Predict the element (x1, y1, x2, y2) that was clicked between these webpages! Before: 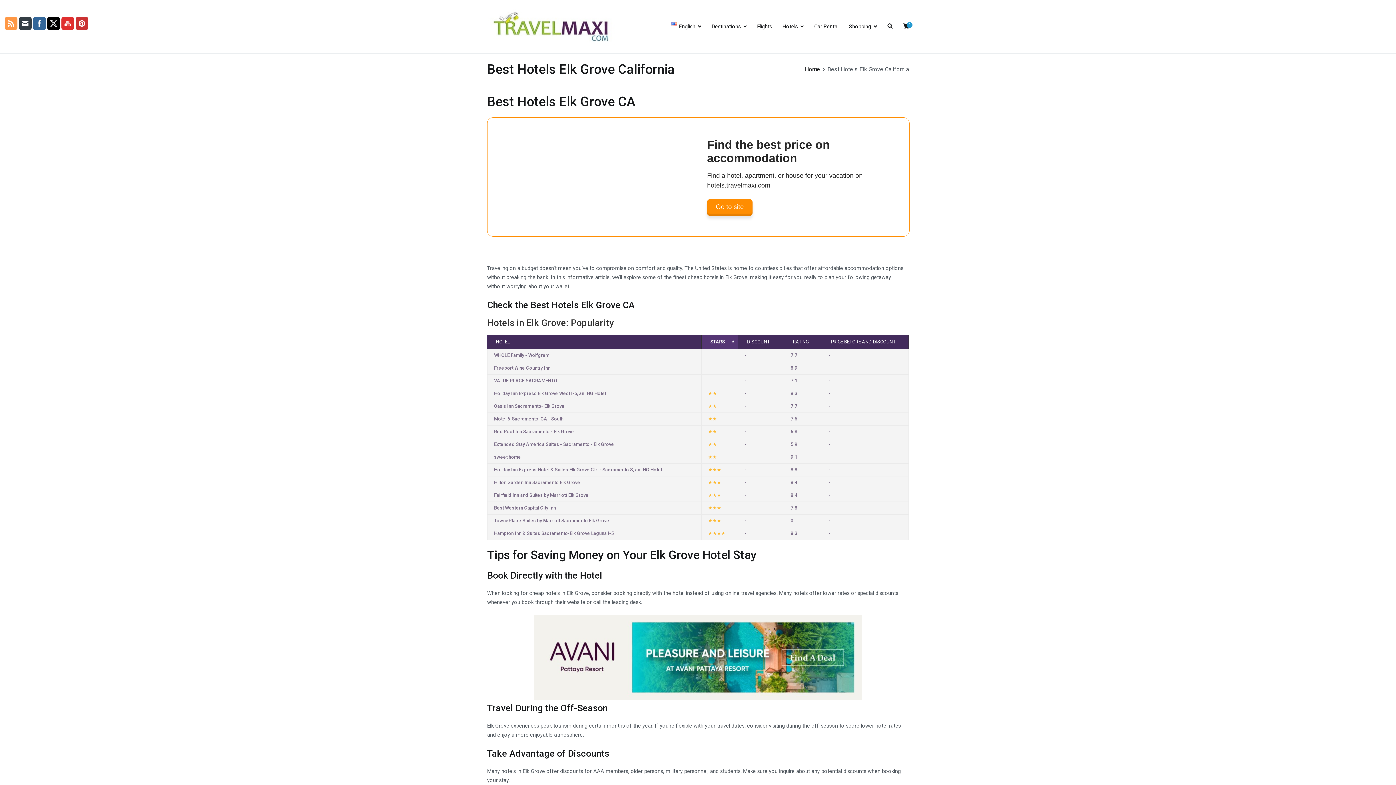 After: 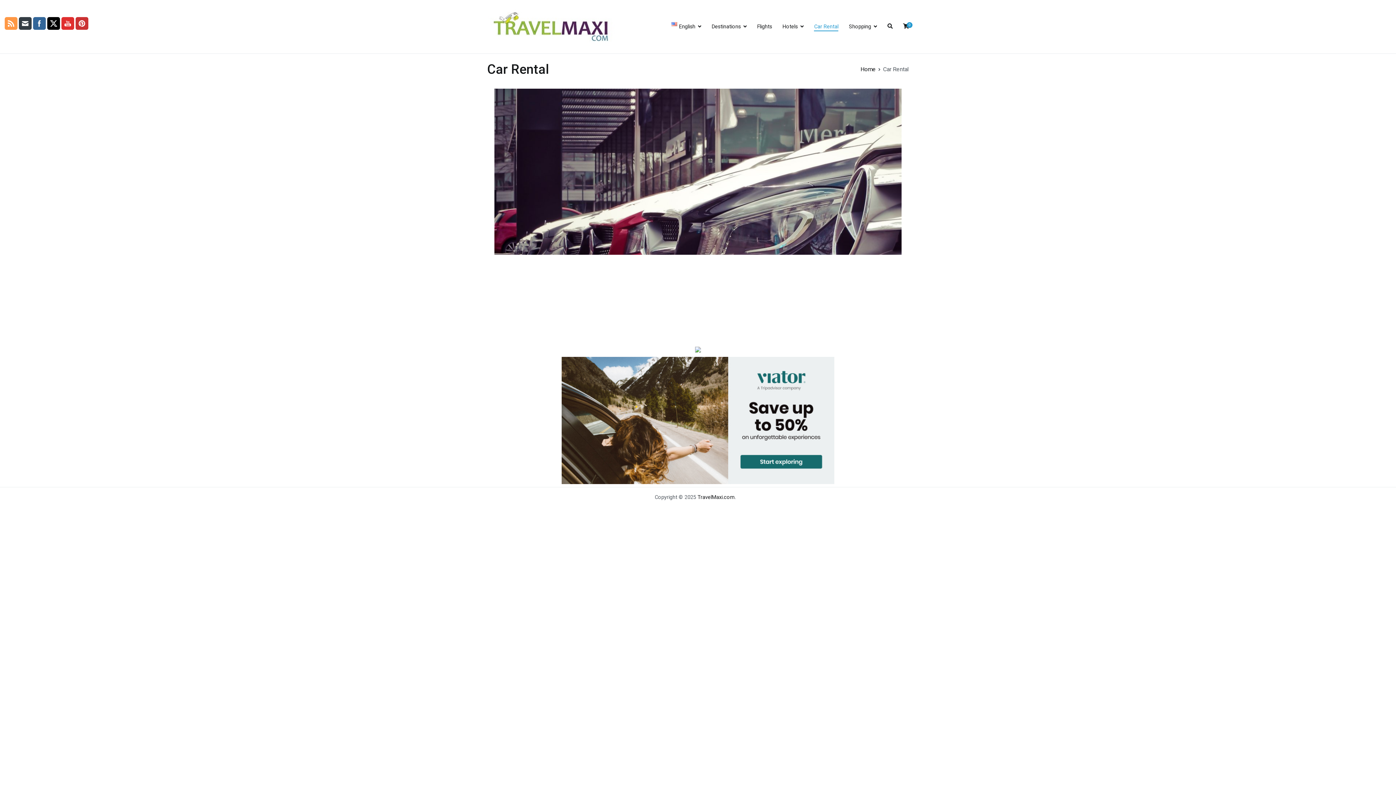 Action: bbox: (814, 22, 838, 31) label: Car Rental